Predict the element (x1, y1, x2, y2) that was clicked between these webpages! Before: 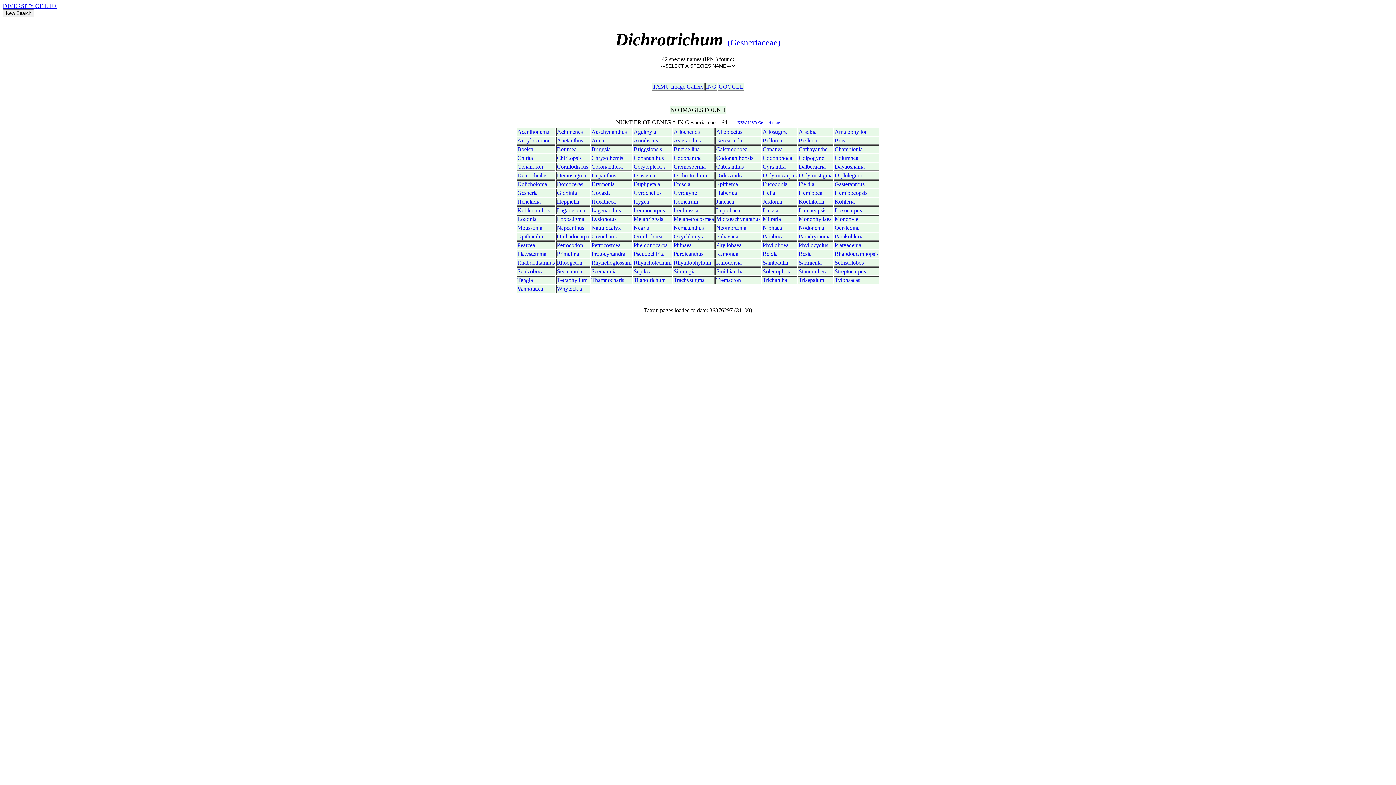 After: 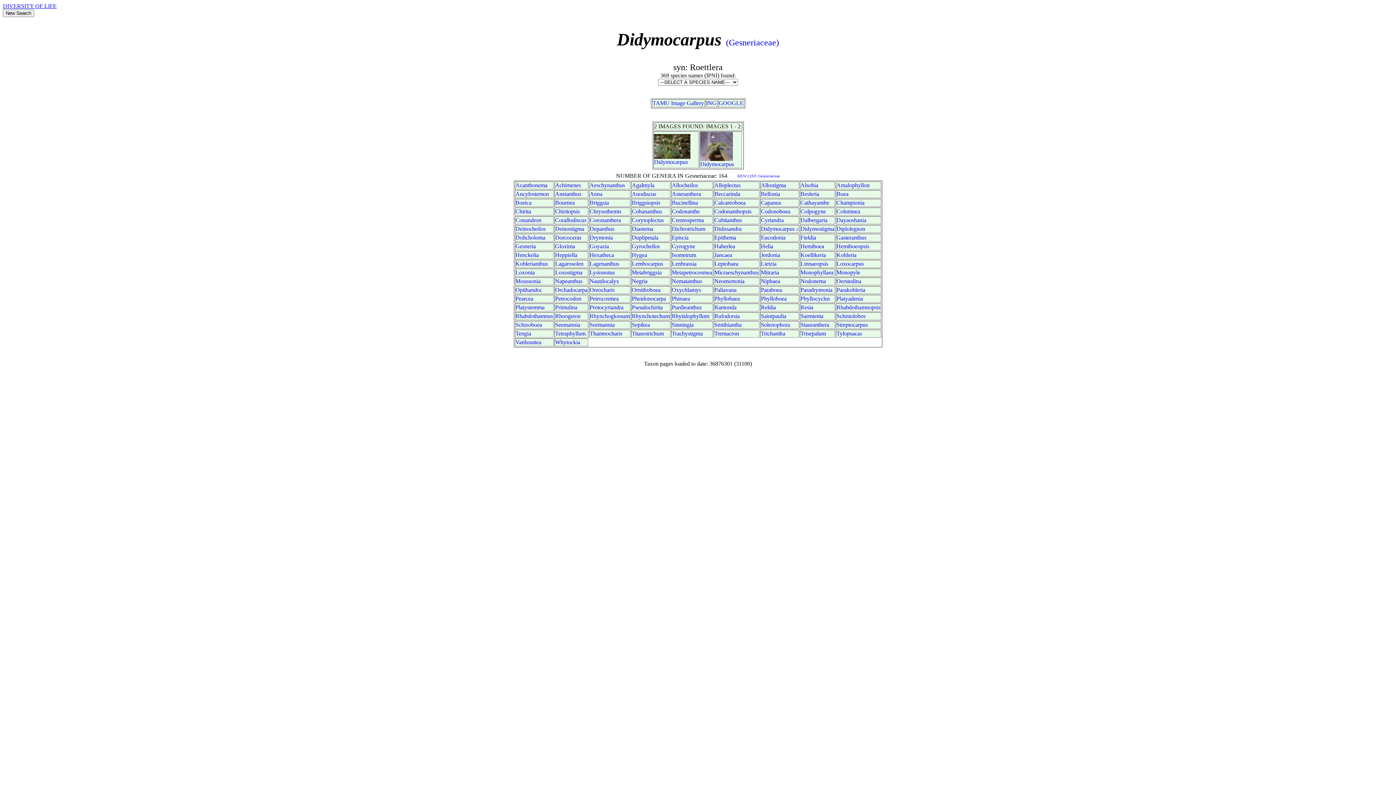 Action: bbox: (762, 172, 796, 178) label: Didymocarpus